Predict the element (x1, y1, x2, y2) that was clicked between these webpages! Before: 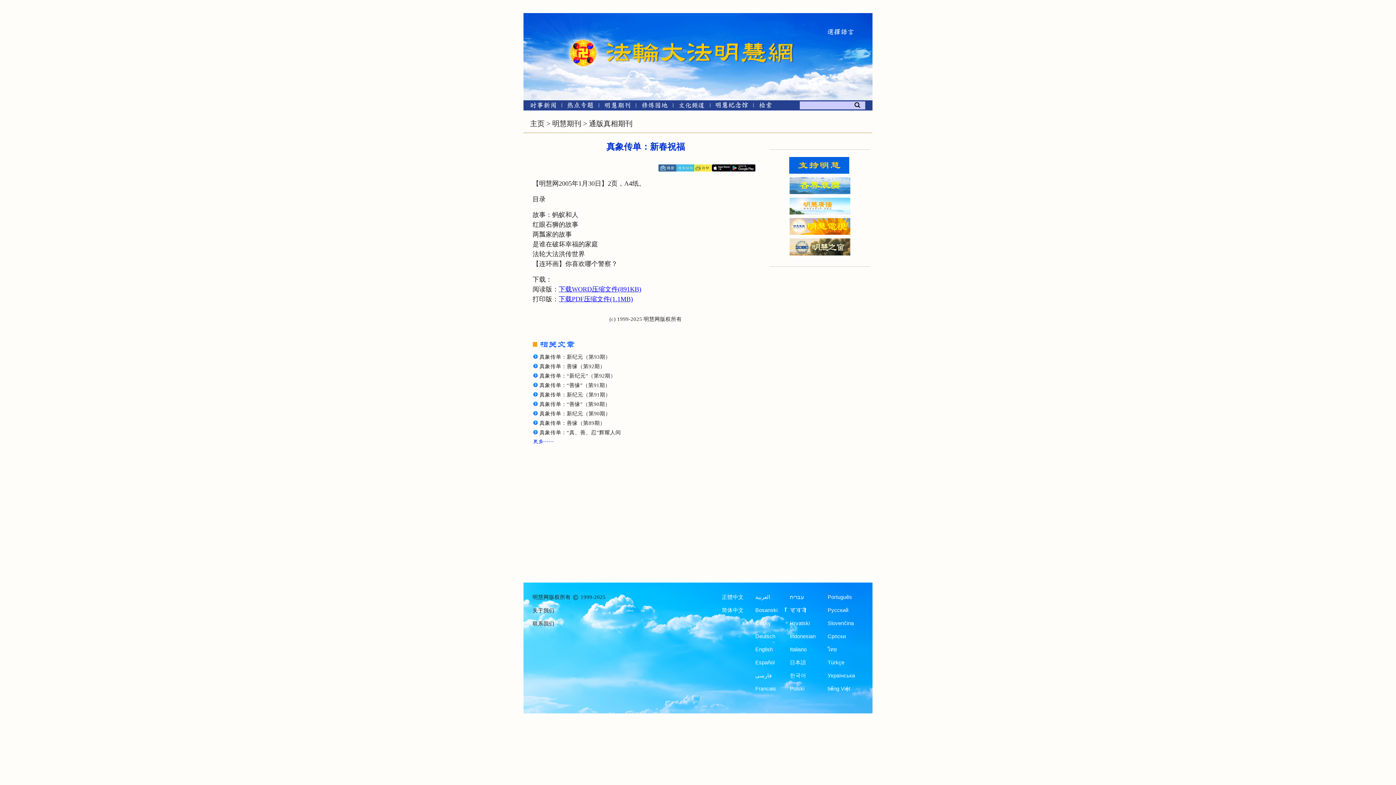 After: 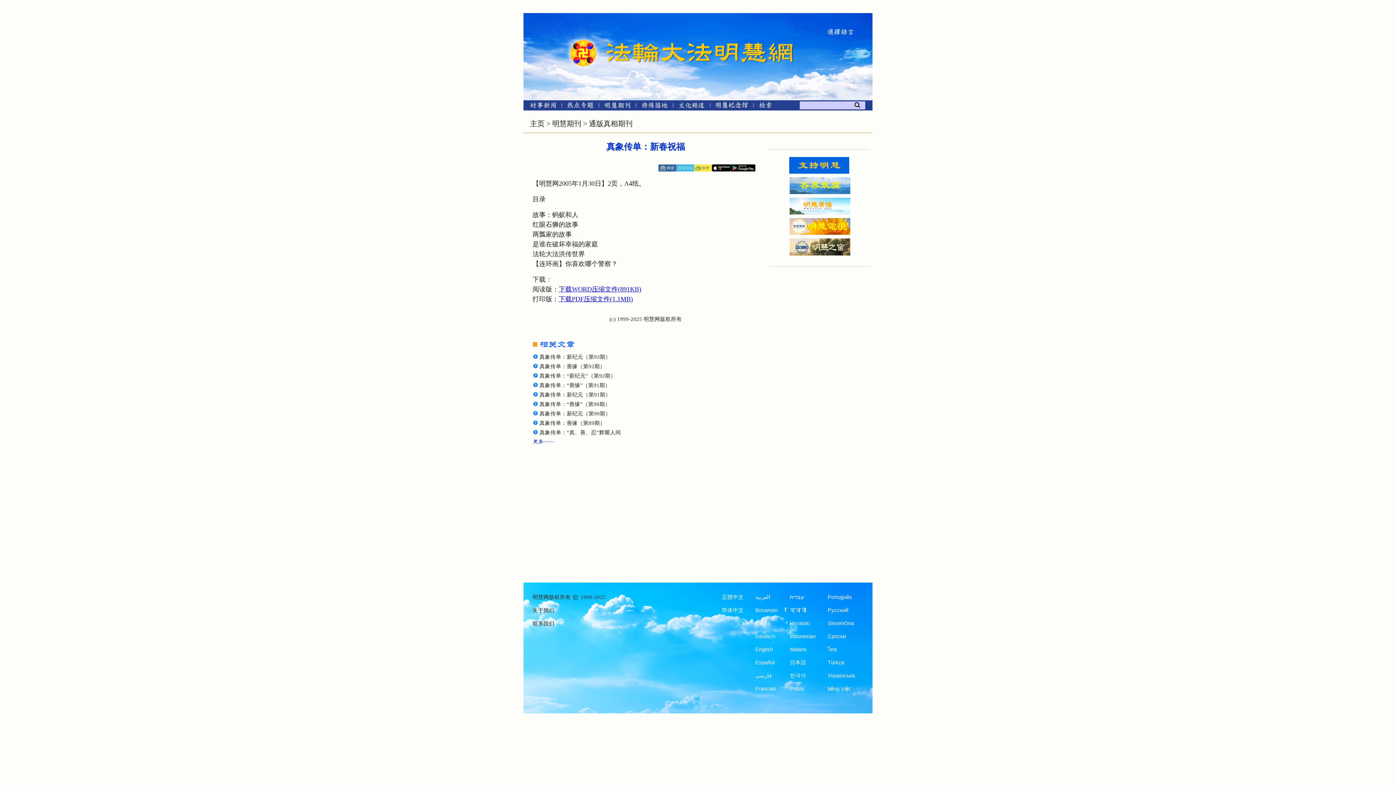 Action: bbox: (676, 165, 694, 170)